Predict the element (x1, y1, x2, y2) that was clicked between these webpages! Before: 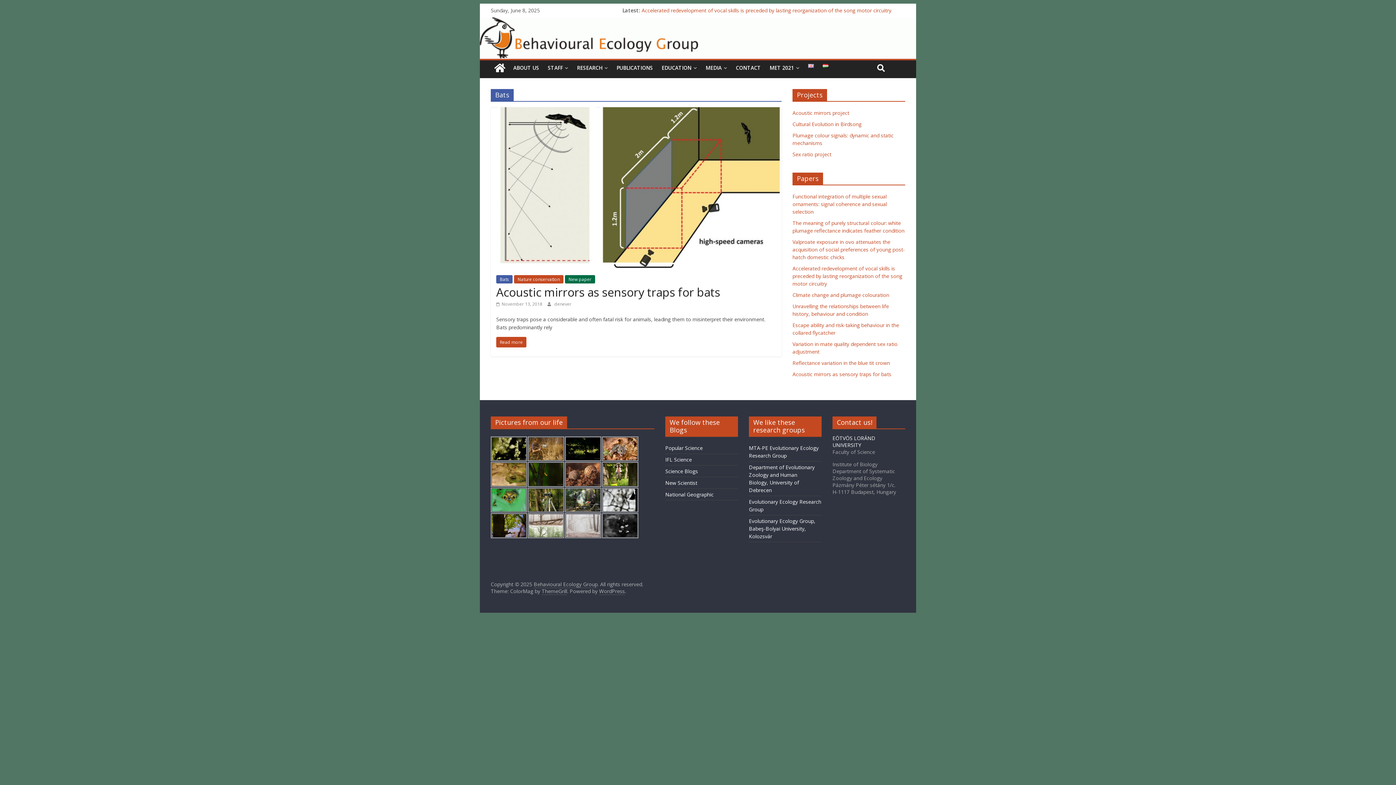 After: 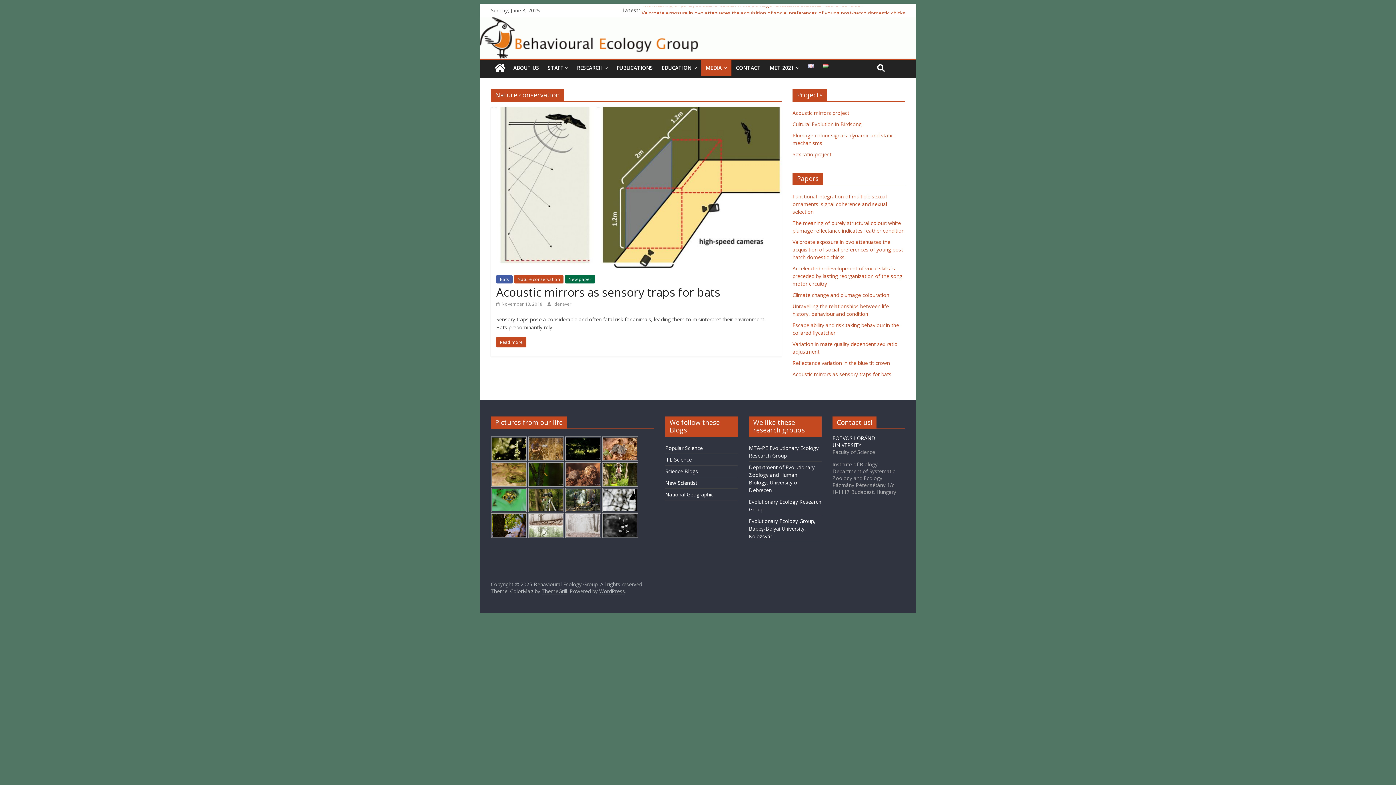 Action: bbox: (514, 275, 563, 283) label: Nature conservation